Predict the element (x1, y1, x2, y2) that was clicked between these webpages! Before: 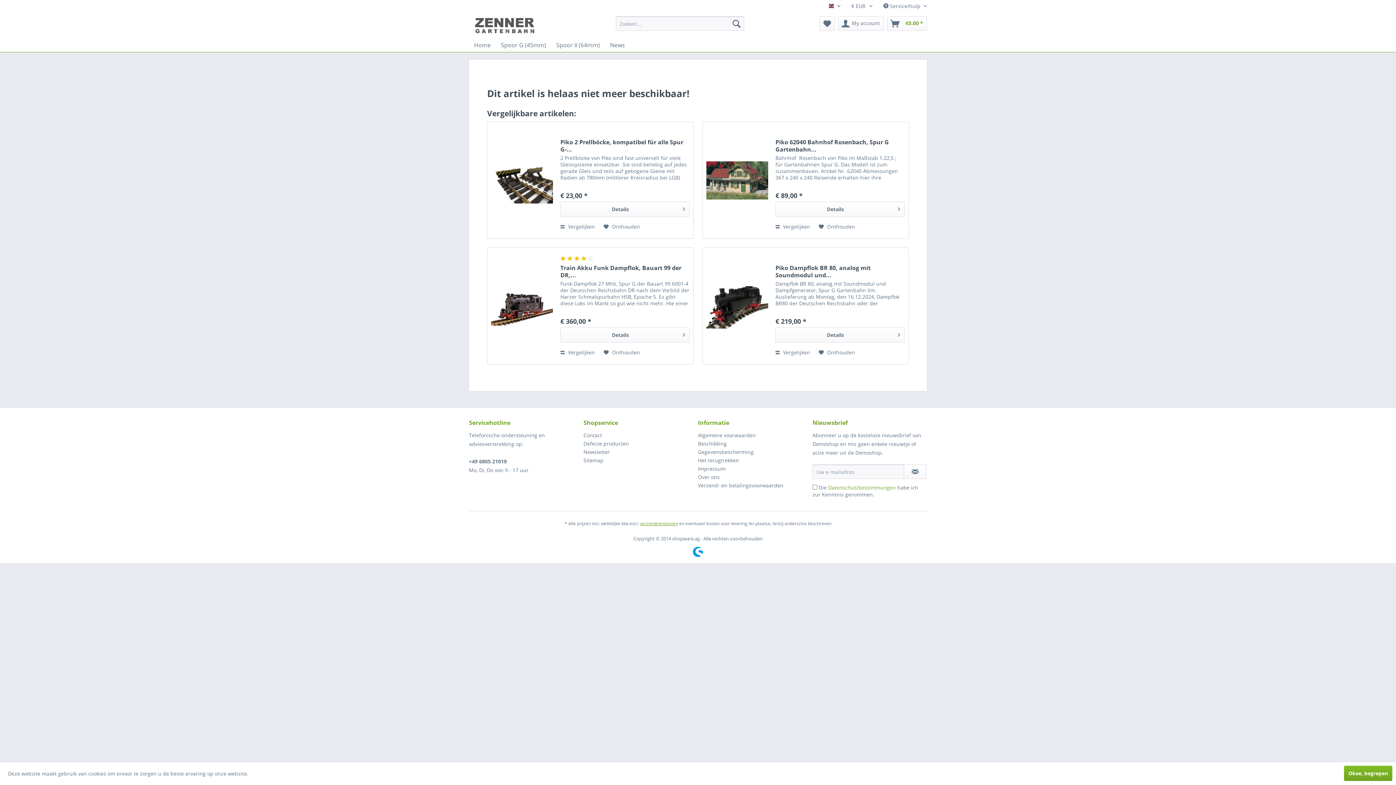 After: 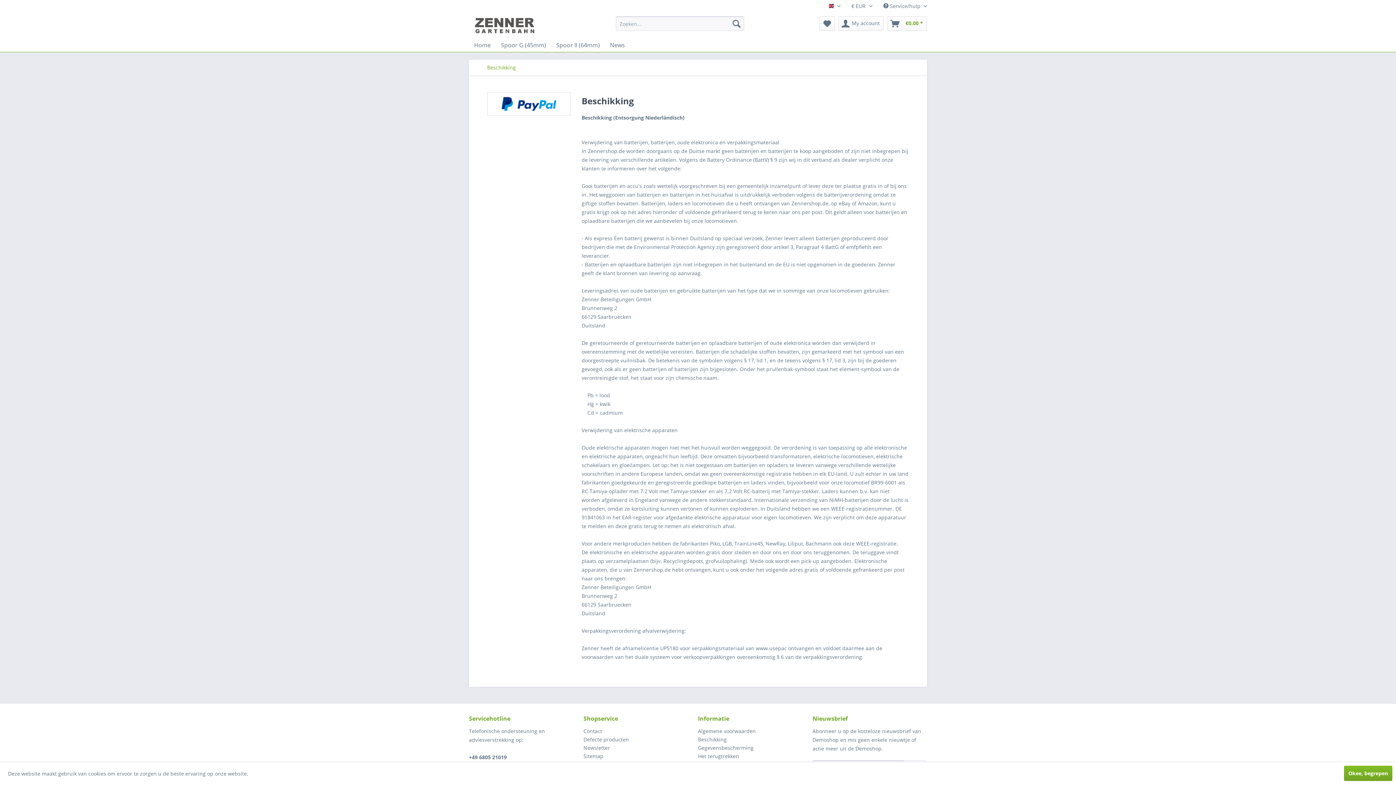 Action: bbox: (698, 439, 809, 448) label: Beschikking